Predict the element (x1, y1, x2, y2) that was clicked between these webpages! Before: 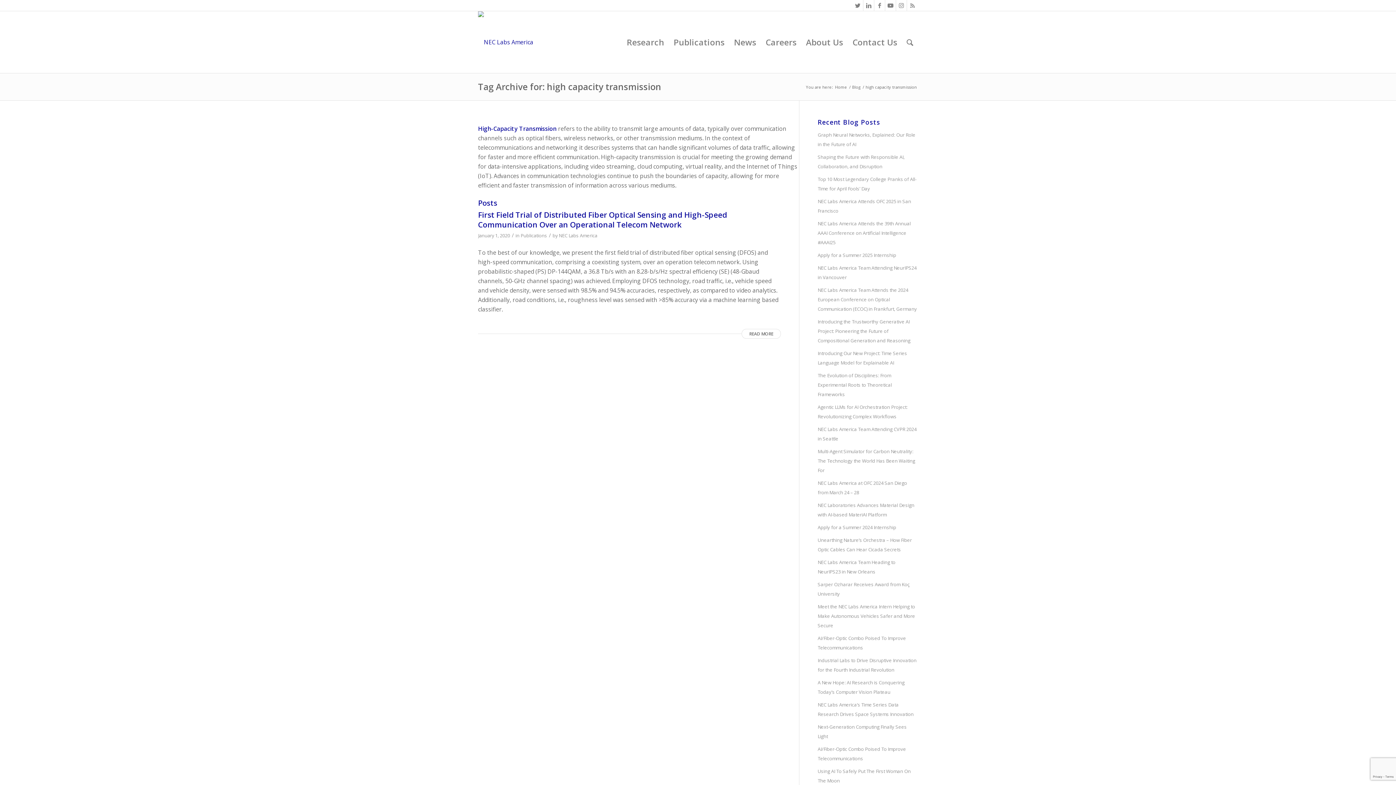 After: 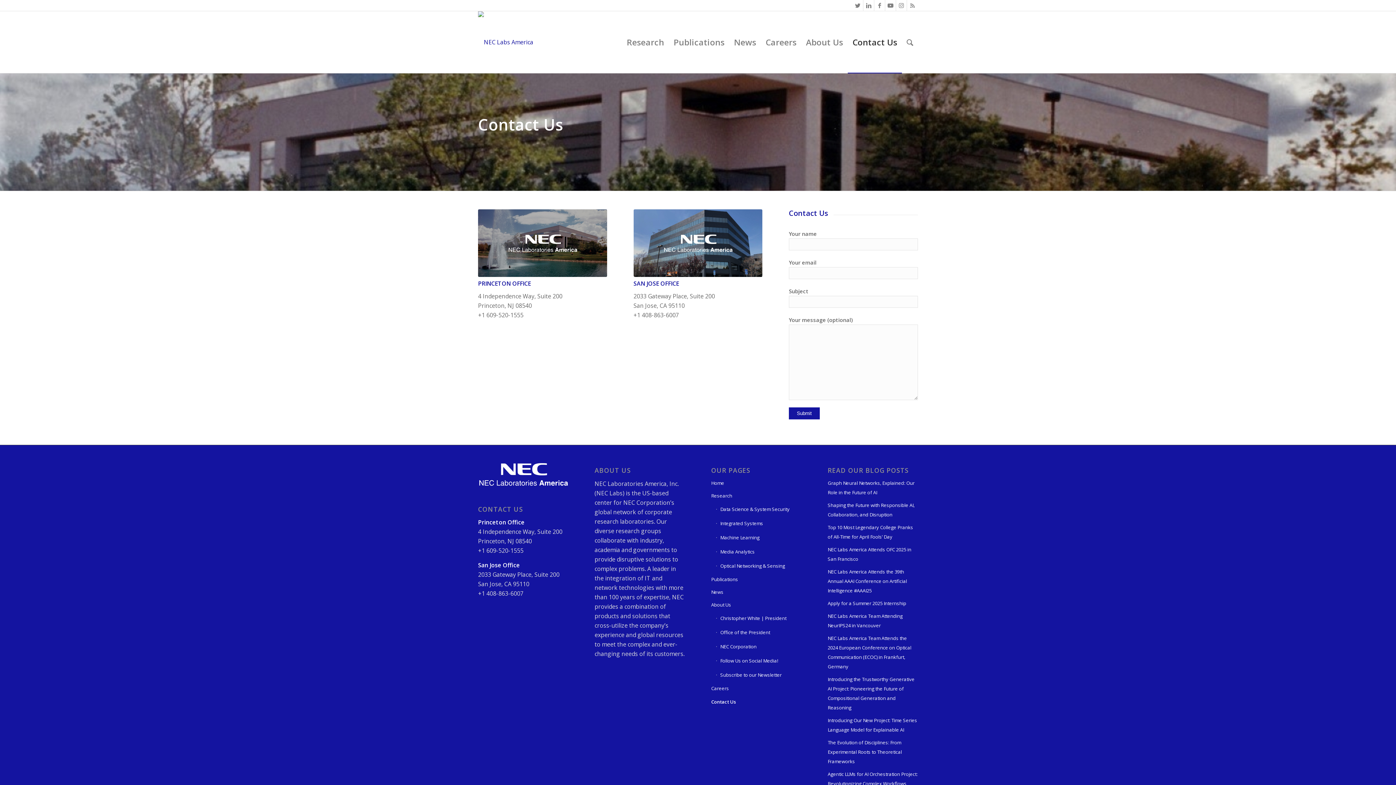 Action: label: Contact Us bbox: (848, 11, 902, 73)